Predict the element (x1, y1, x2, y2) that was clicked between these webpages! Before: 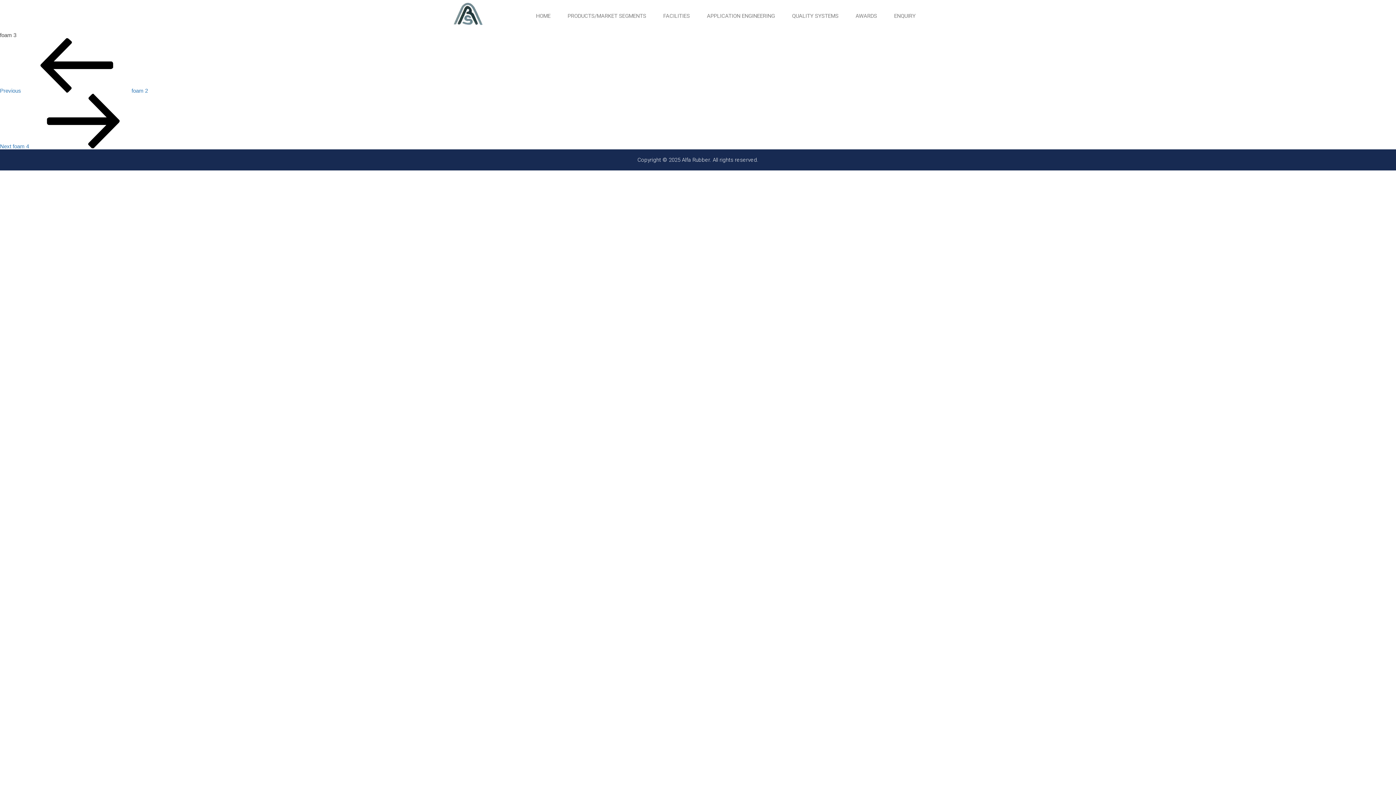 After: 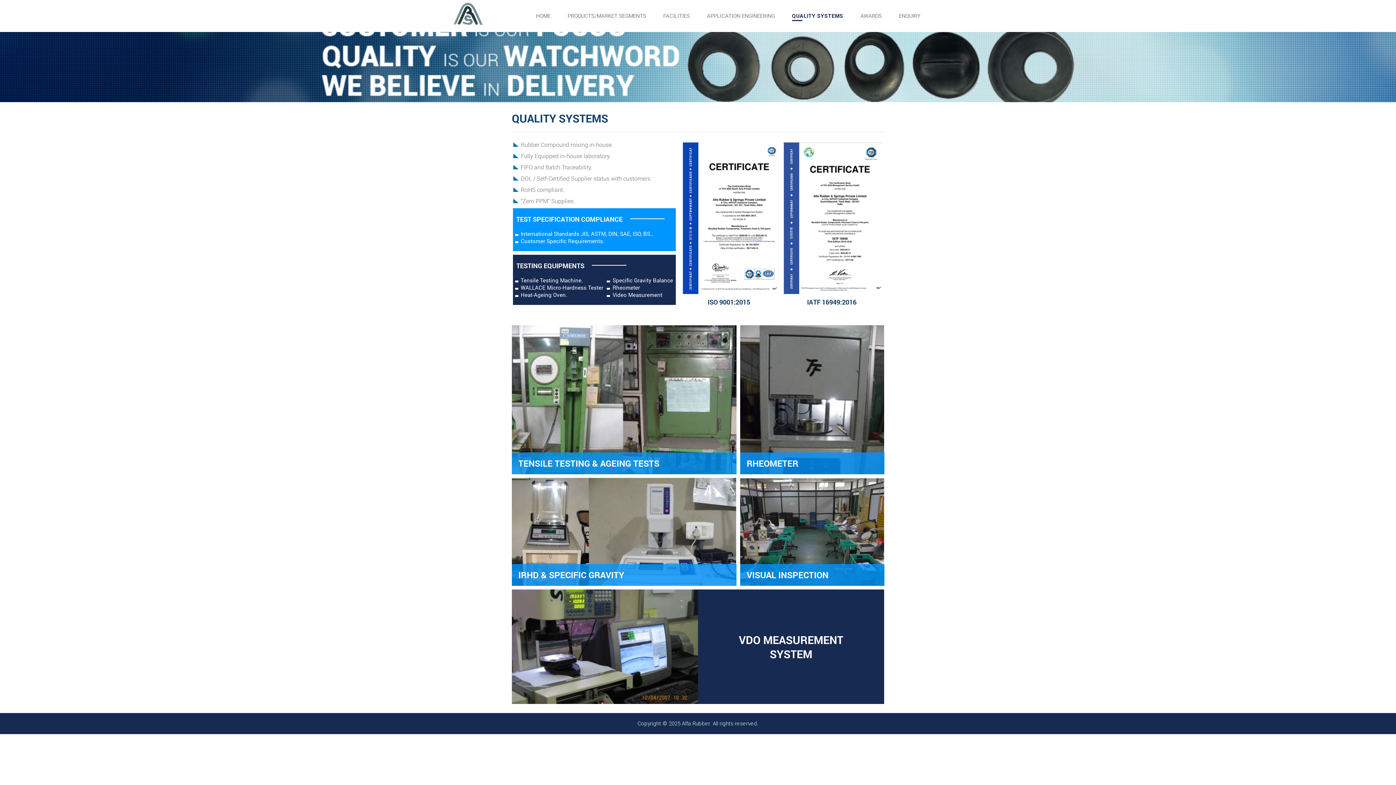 Action: label: QUALITY SYSTEMS bbox: (792, 12, 838, 19)